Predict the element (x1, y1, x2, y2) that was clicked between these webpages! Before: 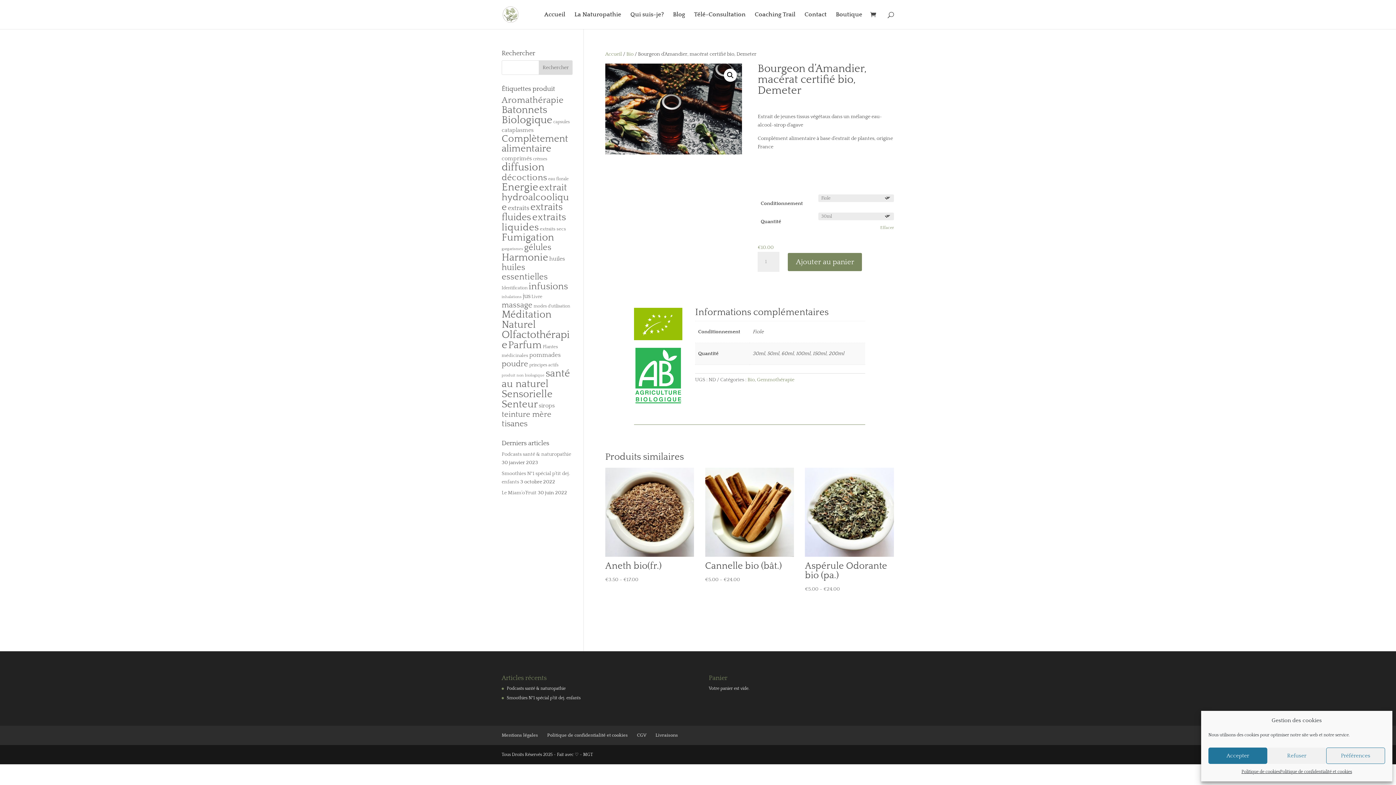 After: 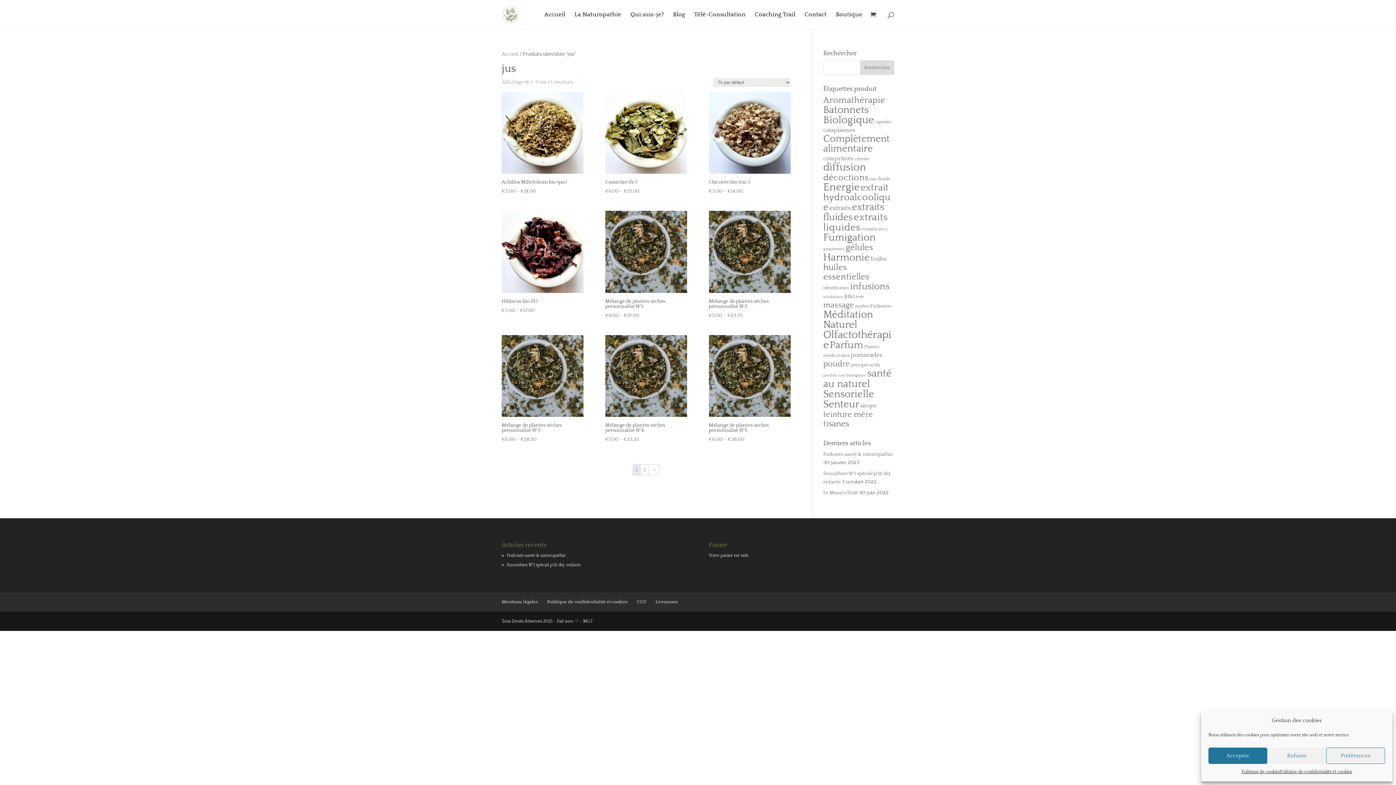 Action: label: jus (13 produit) bbox: (522, 292, 530, 300)